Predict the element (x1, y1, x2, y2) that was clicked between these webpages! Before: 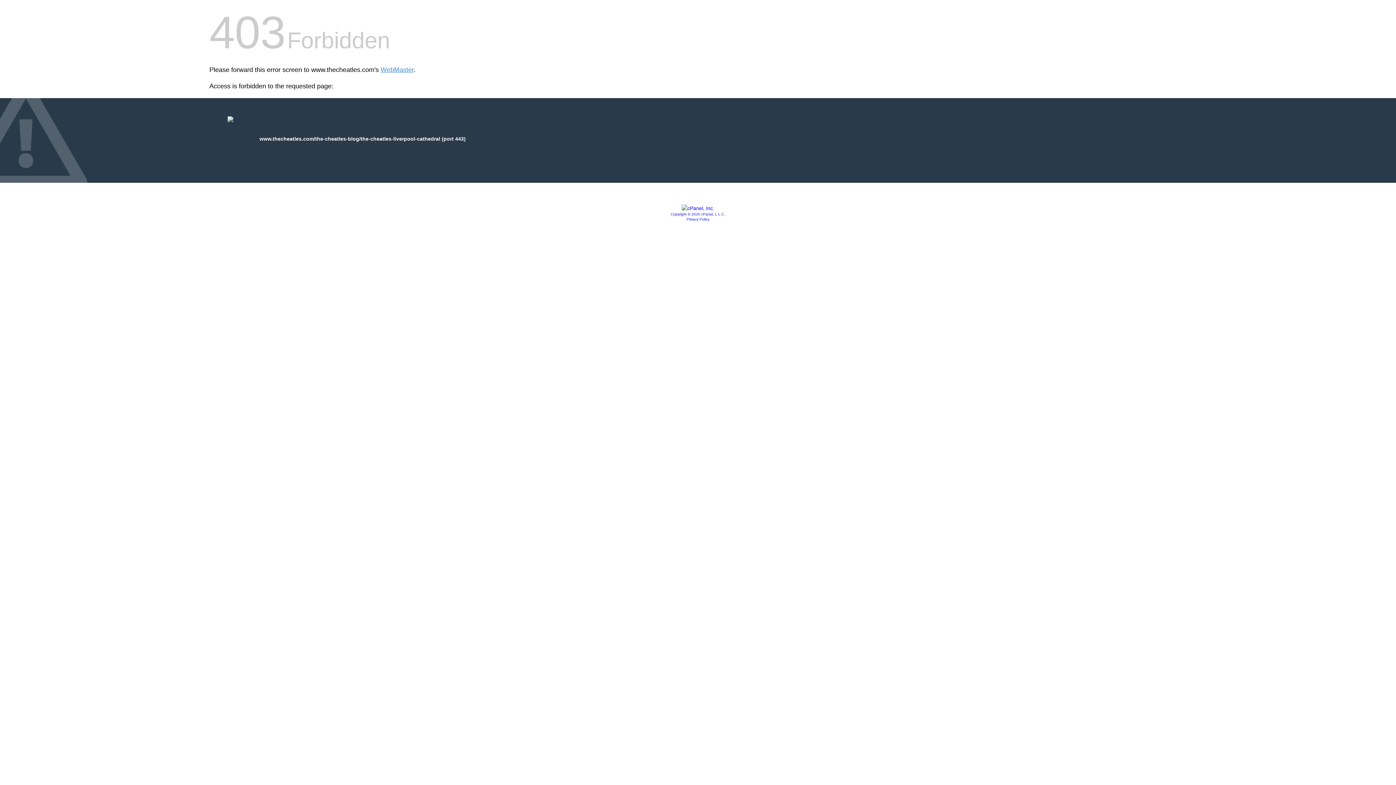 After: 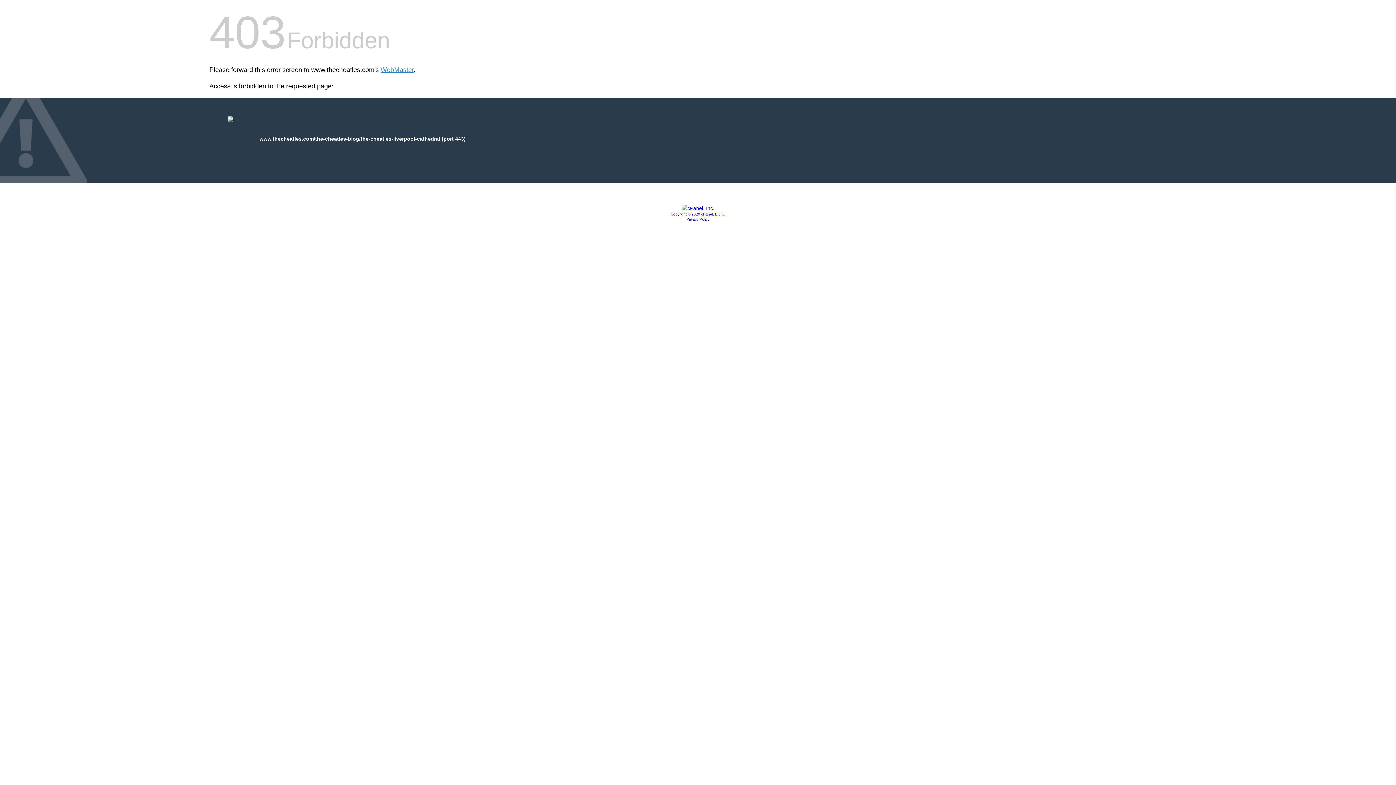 Action: bbox: (681, 205, 714, 211)